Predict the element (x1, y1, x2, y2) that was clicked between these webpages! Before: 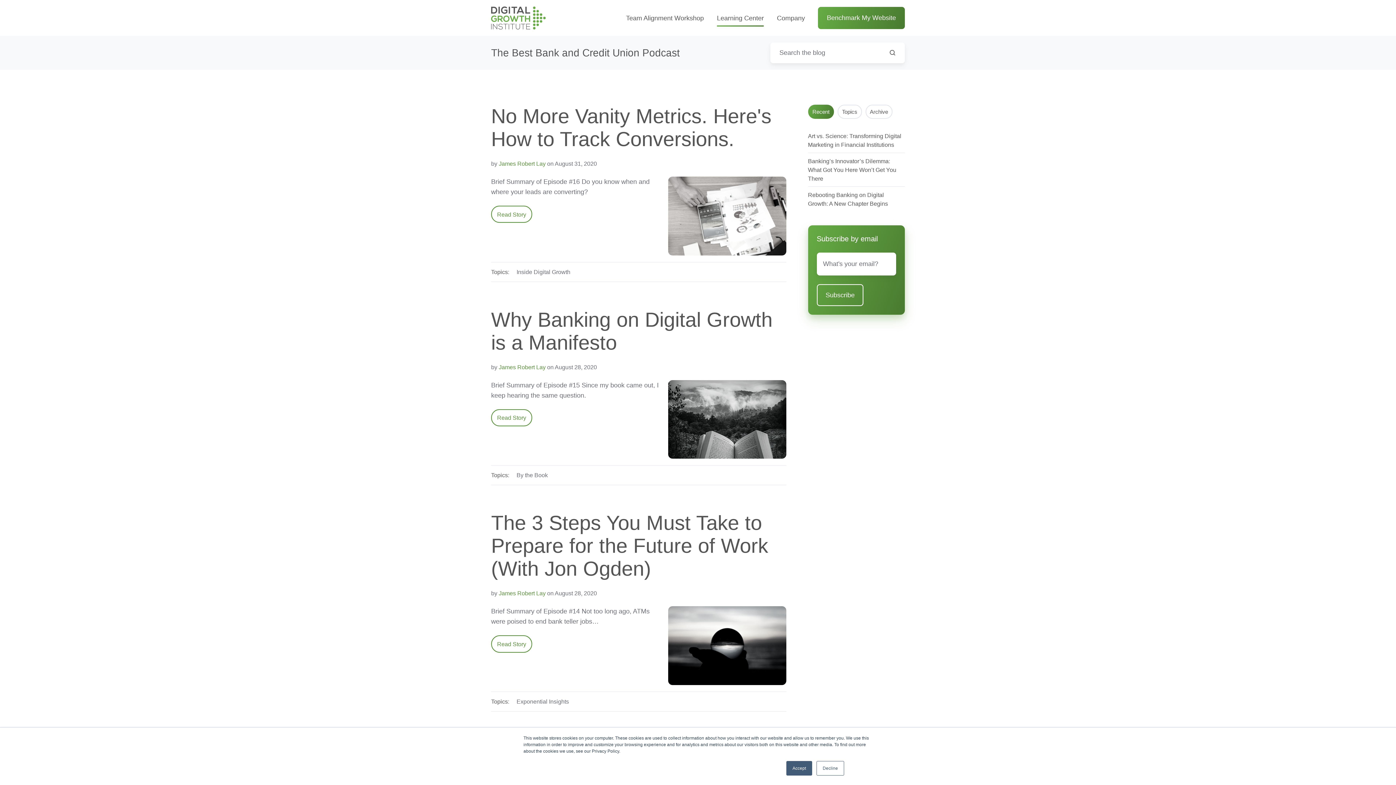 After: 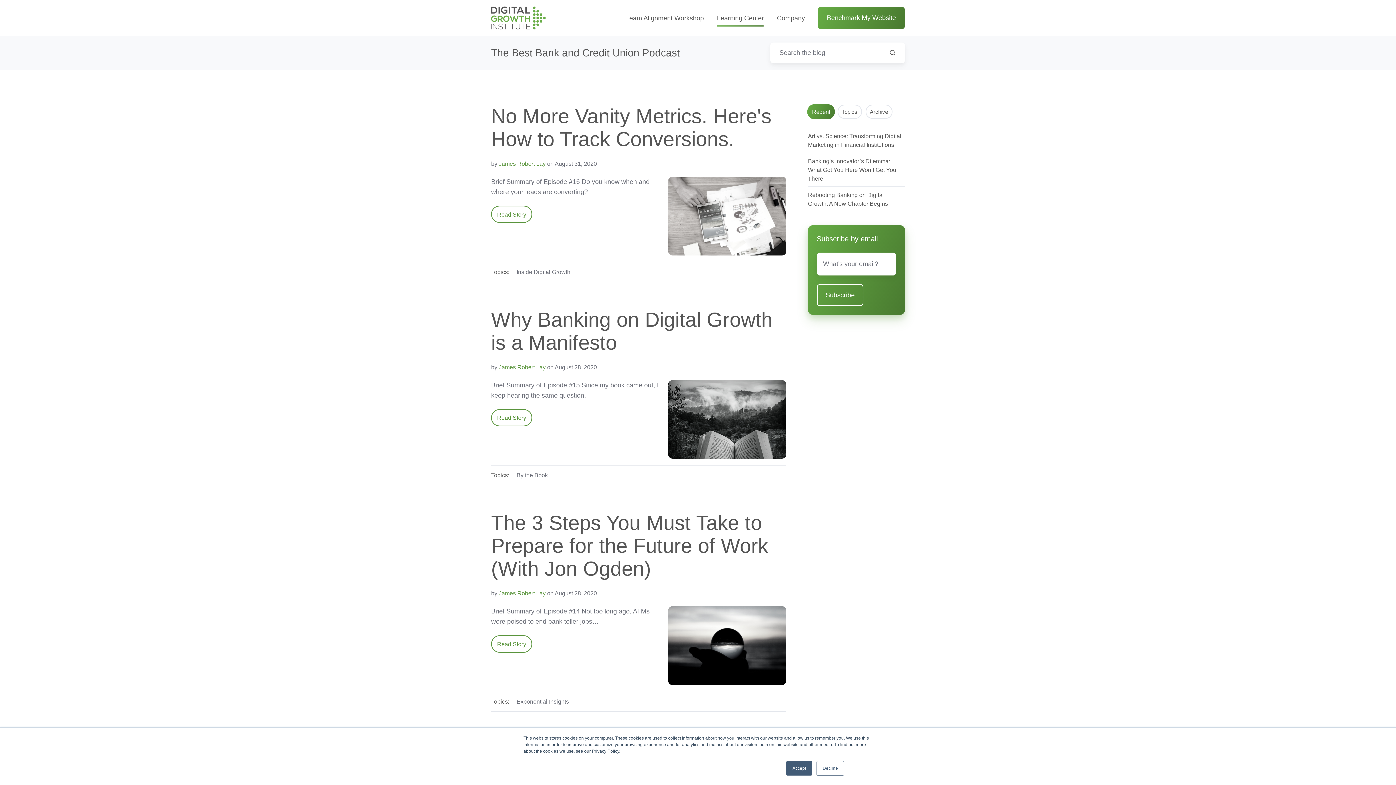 Action: label: Recent bbox: (808, 104, 834, 119)